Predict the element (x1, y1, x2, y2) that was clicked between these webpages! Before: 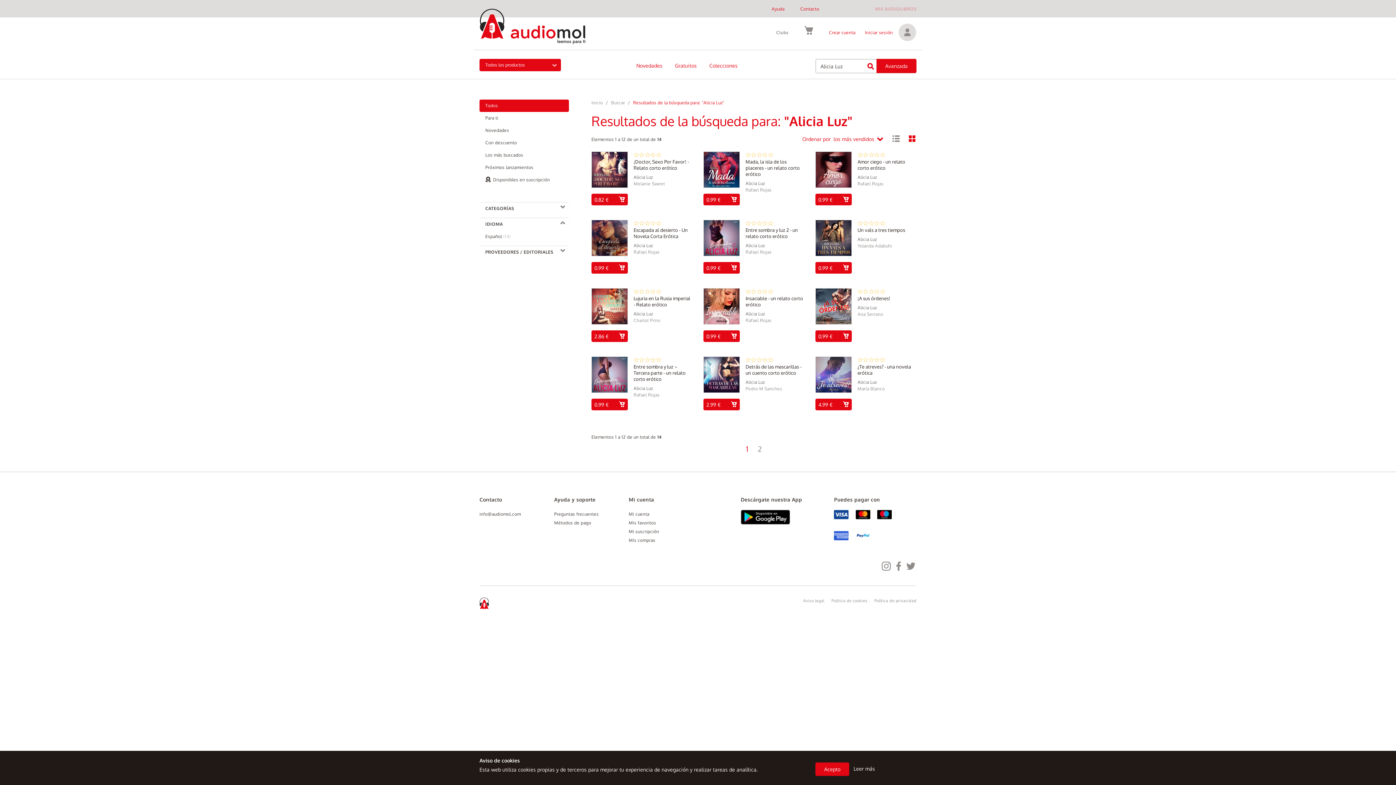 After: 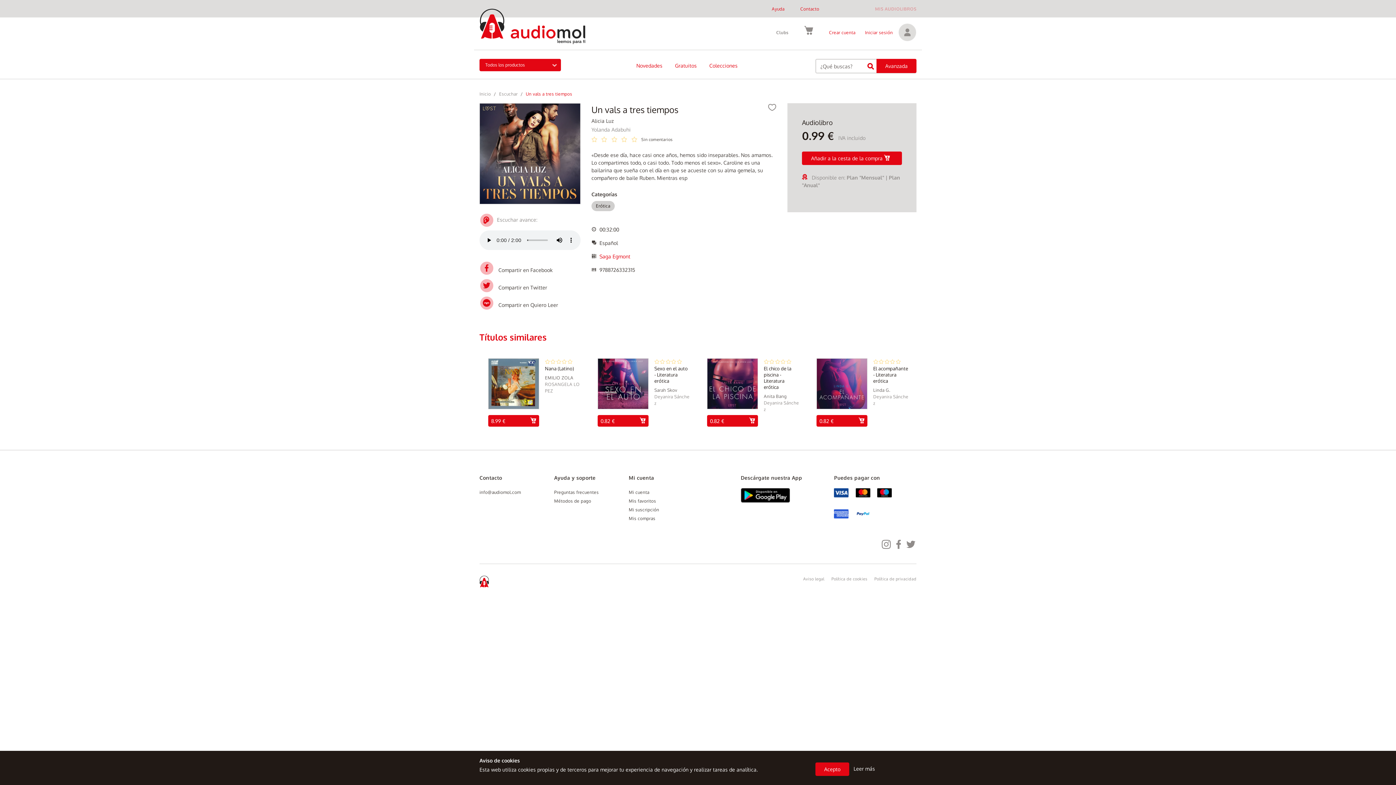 Action: label: Un vals a tres tiempos bbox: (857, 227, 916, 233)